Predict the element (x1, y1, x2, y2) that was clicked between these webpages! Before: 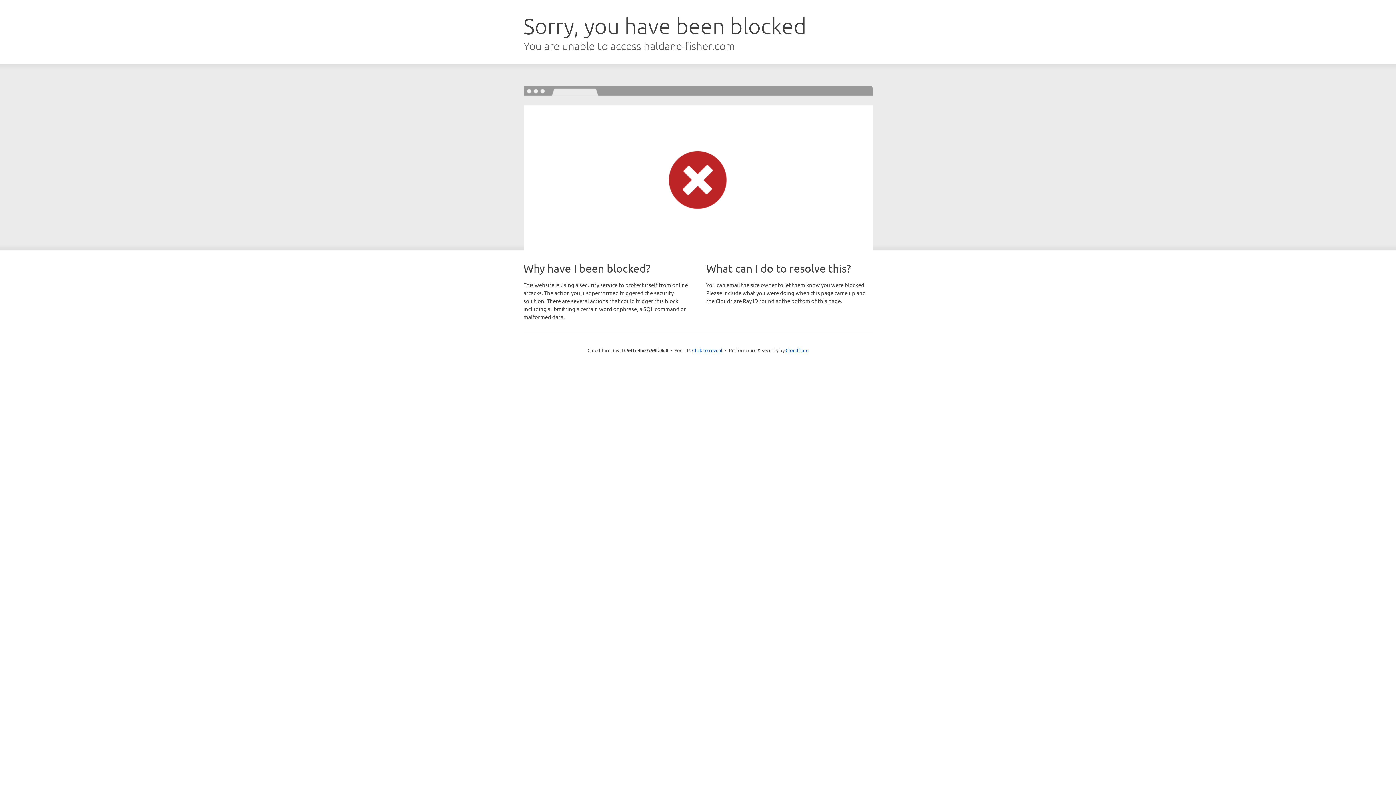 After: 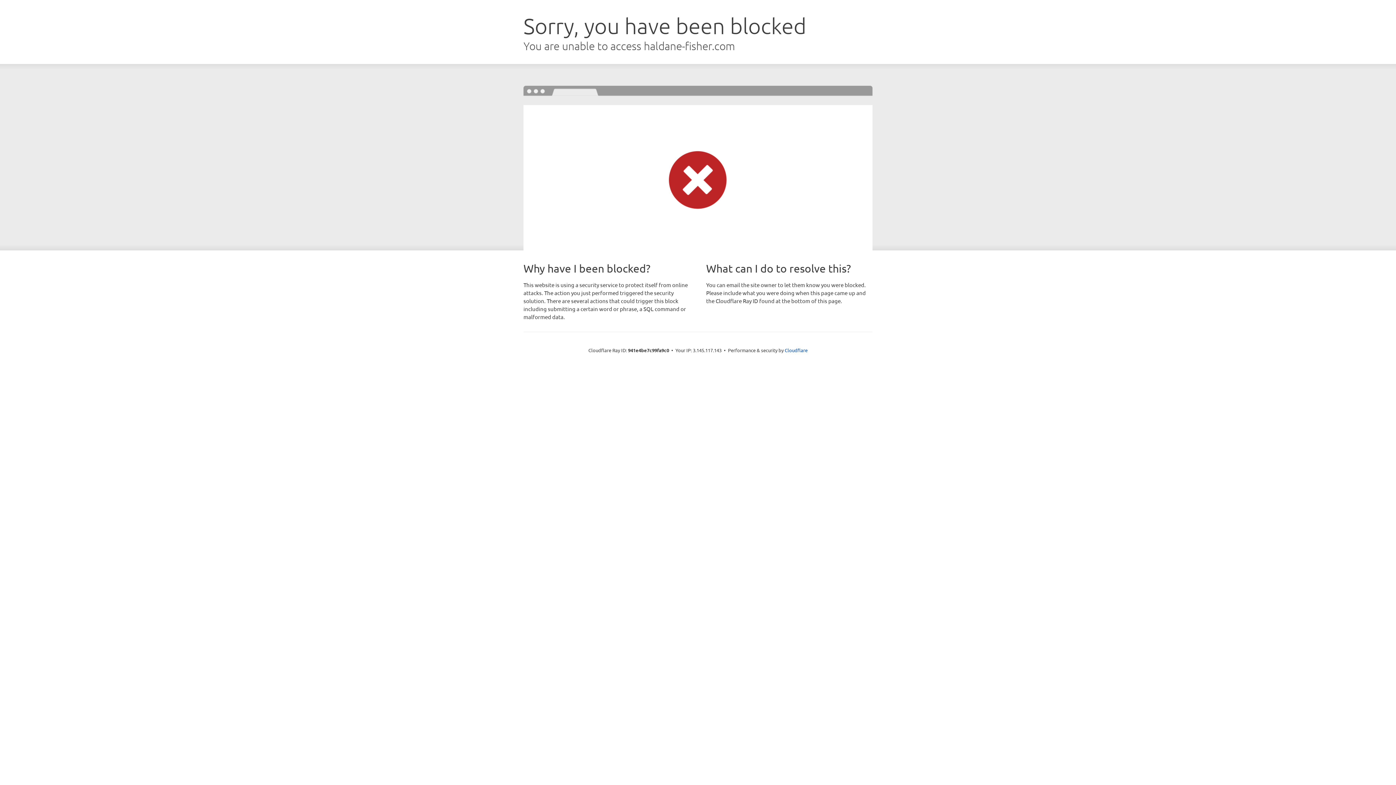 Action: label: Click to reveal bbox: (692, 346, 722, 353)